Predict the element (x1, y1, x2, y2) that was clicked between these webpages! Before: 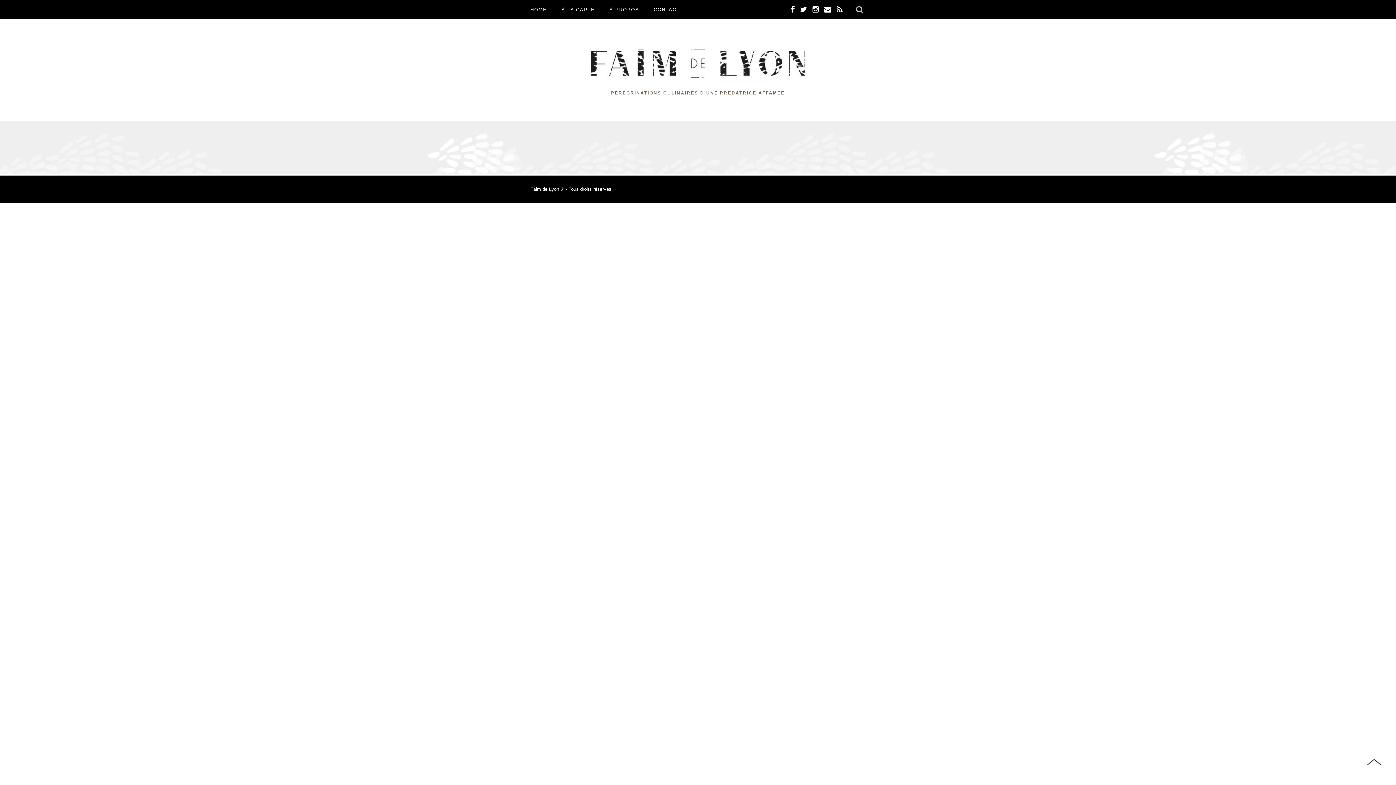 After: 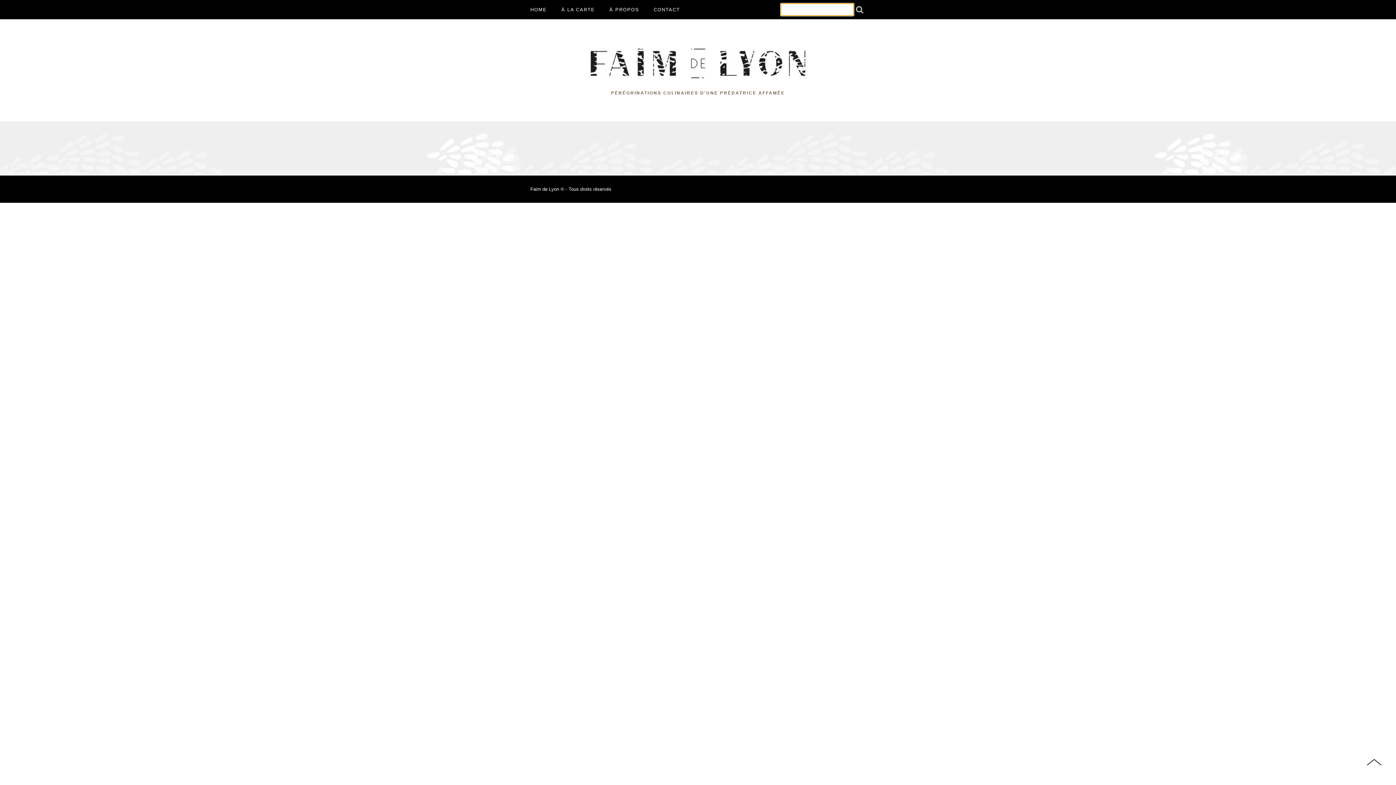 Action: bbox: (853, 3, 865, 15)